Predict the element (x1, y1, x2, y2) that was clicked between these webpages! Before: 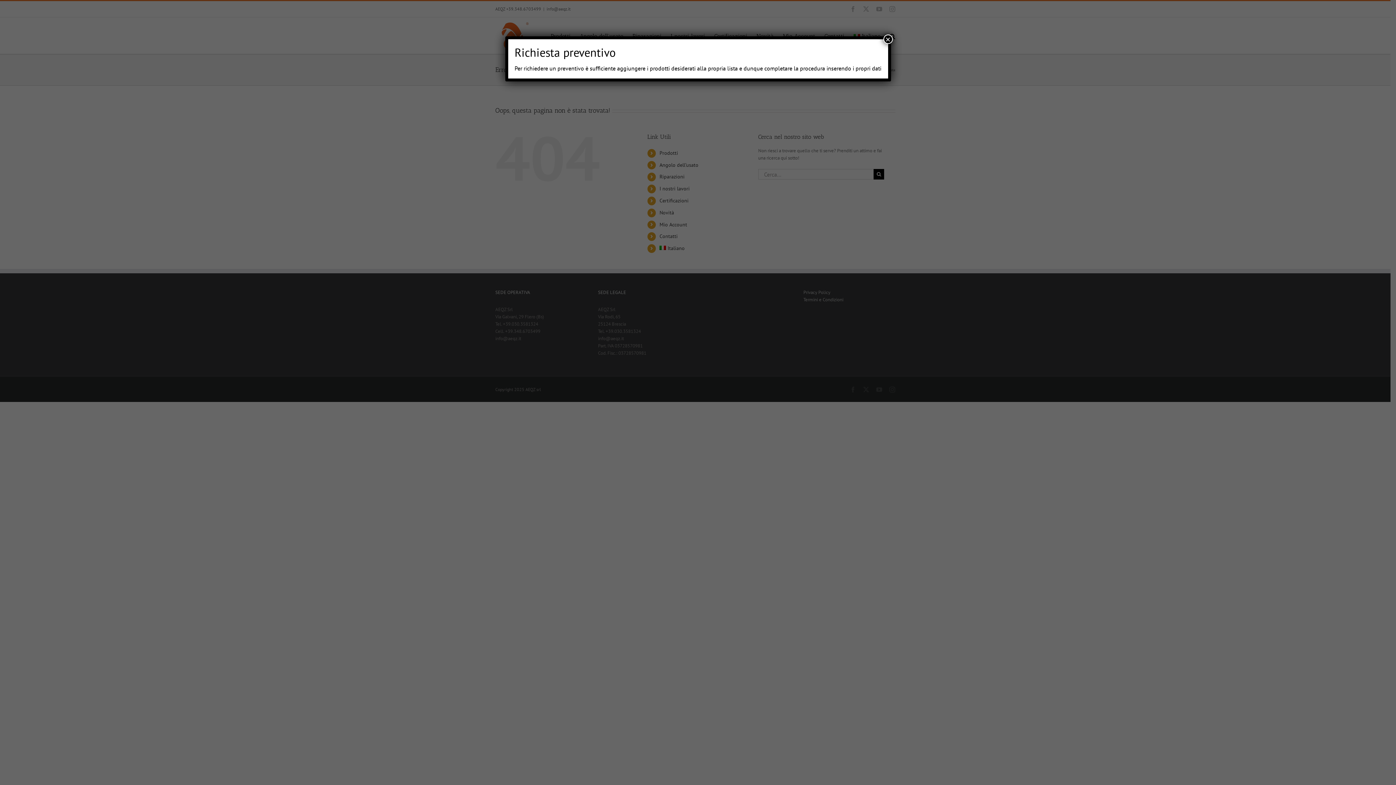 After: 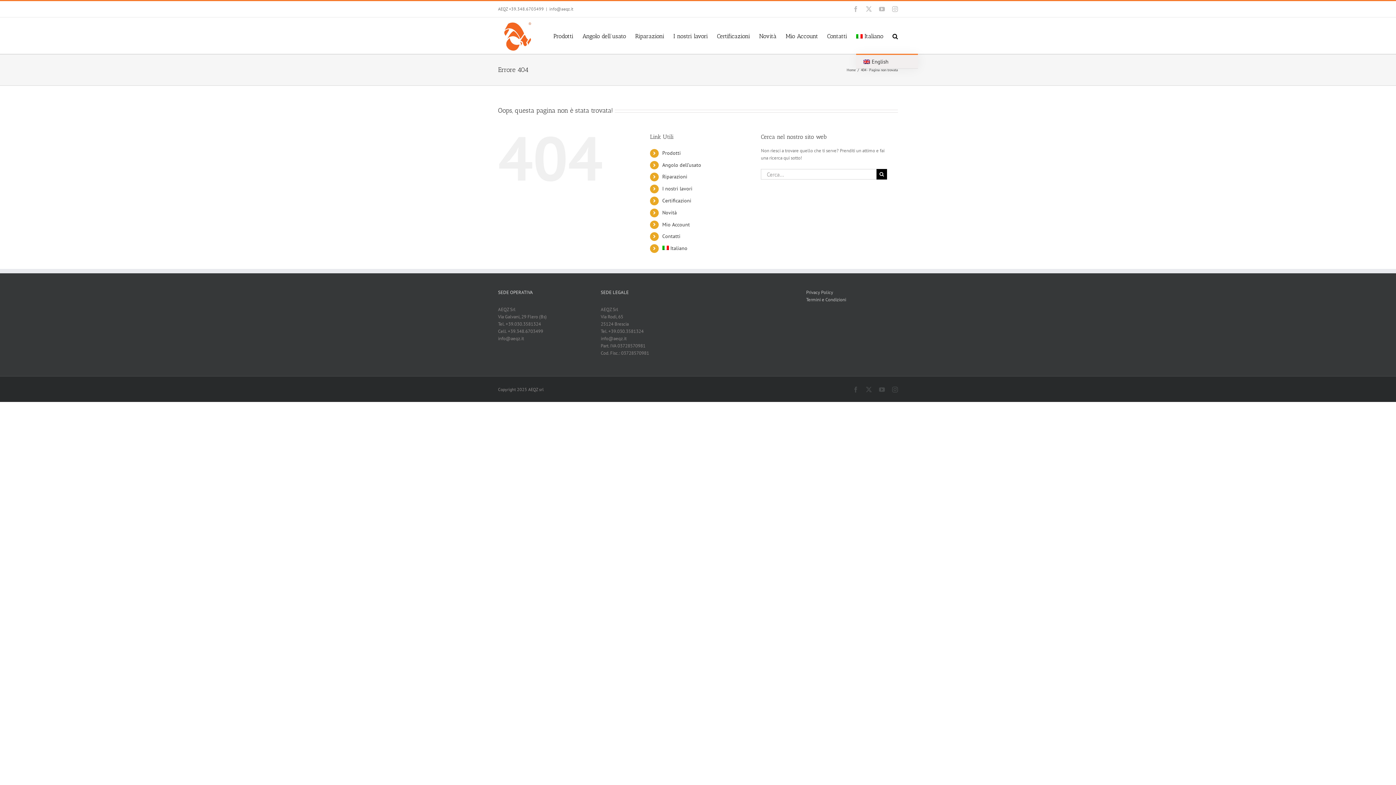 Action: bbox: (883, 34, 892, 44) label: Chiudi